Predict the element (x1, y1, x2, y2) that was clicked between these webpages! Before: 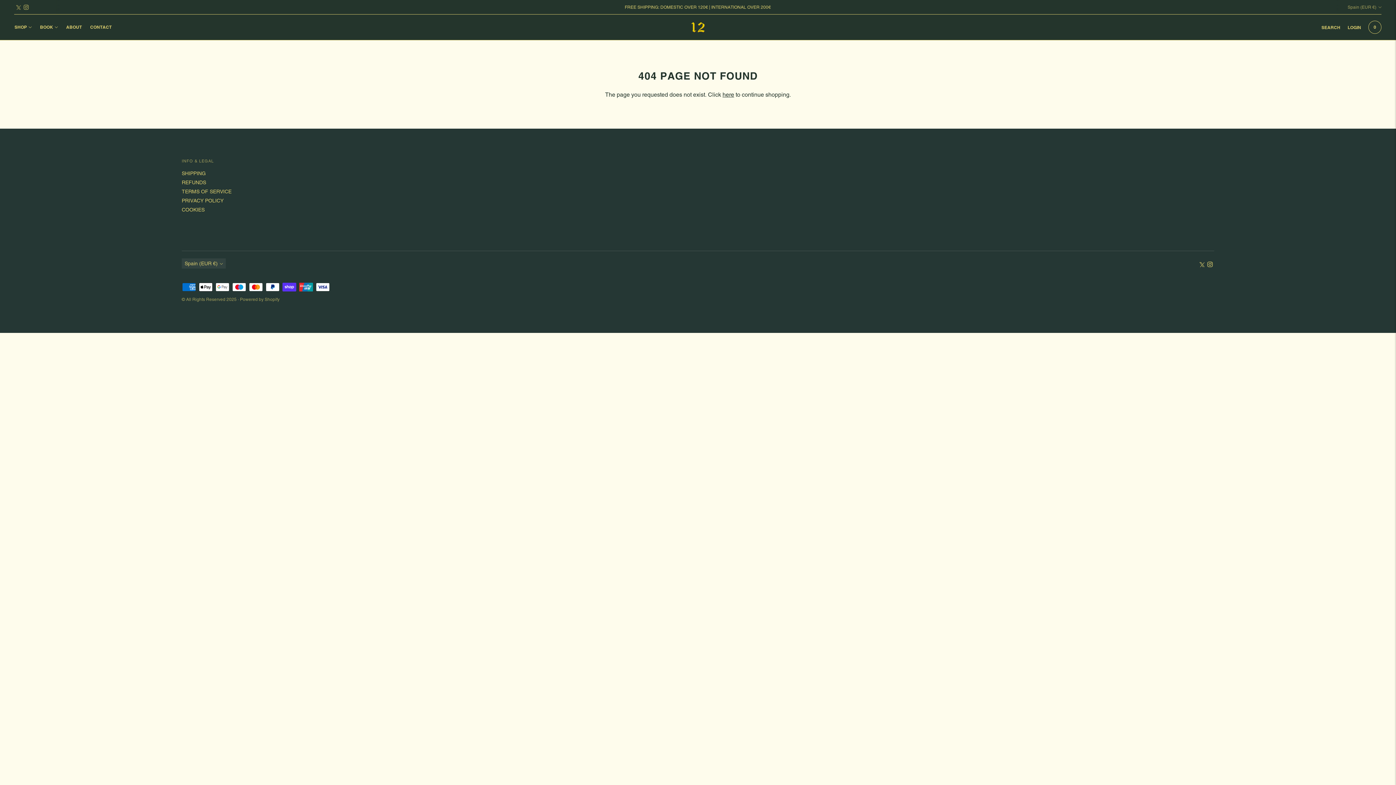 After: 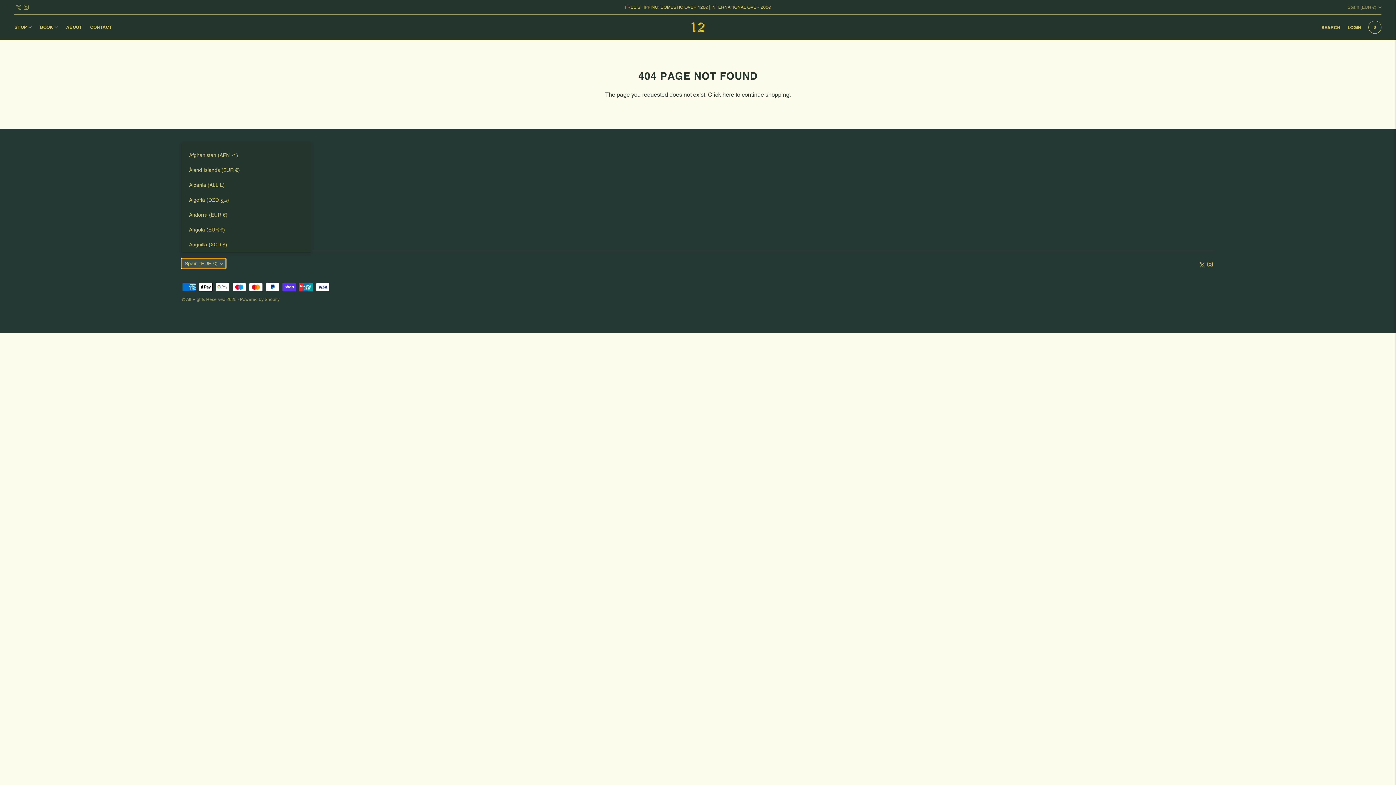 Action: label: Spain (EUR €) bbox: (181, 258, 225, 268)